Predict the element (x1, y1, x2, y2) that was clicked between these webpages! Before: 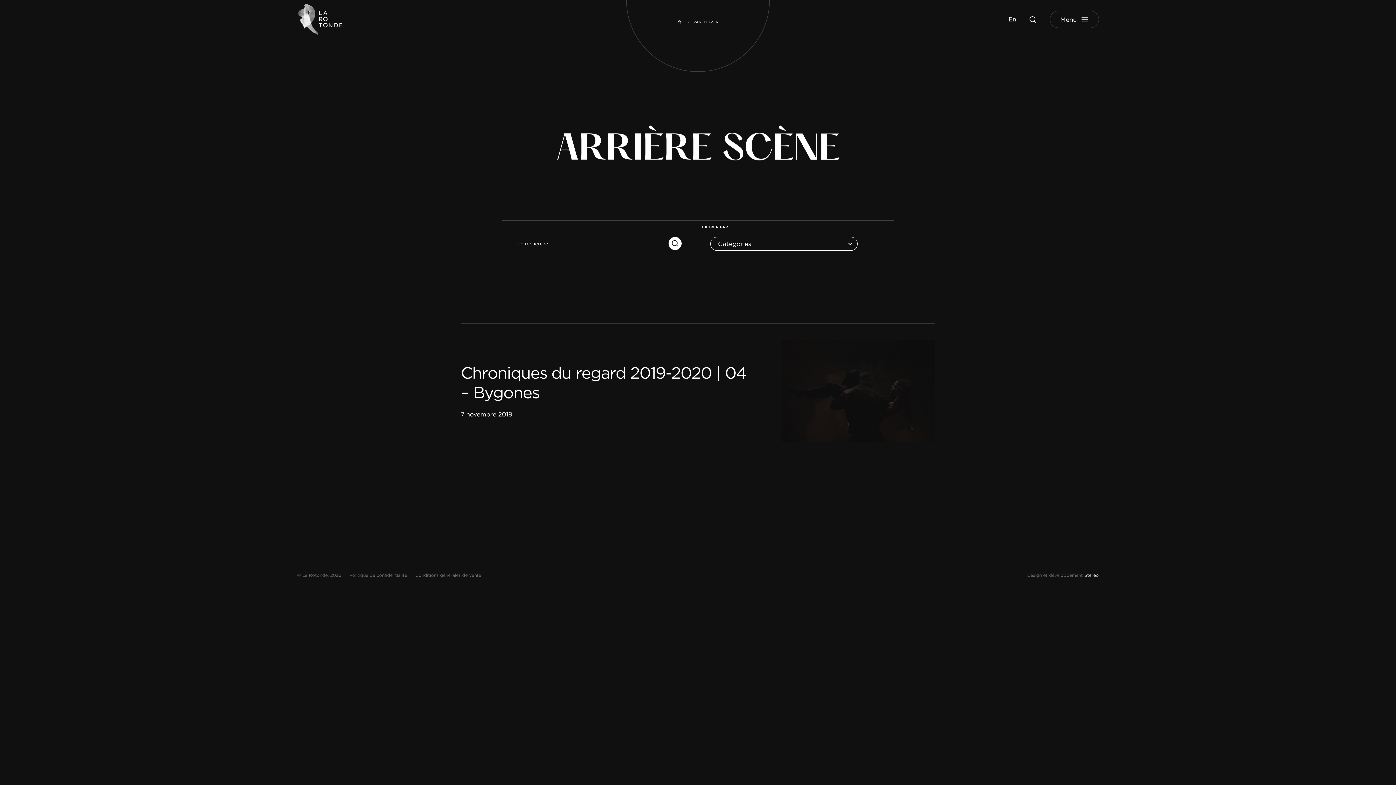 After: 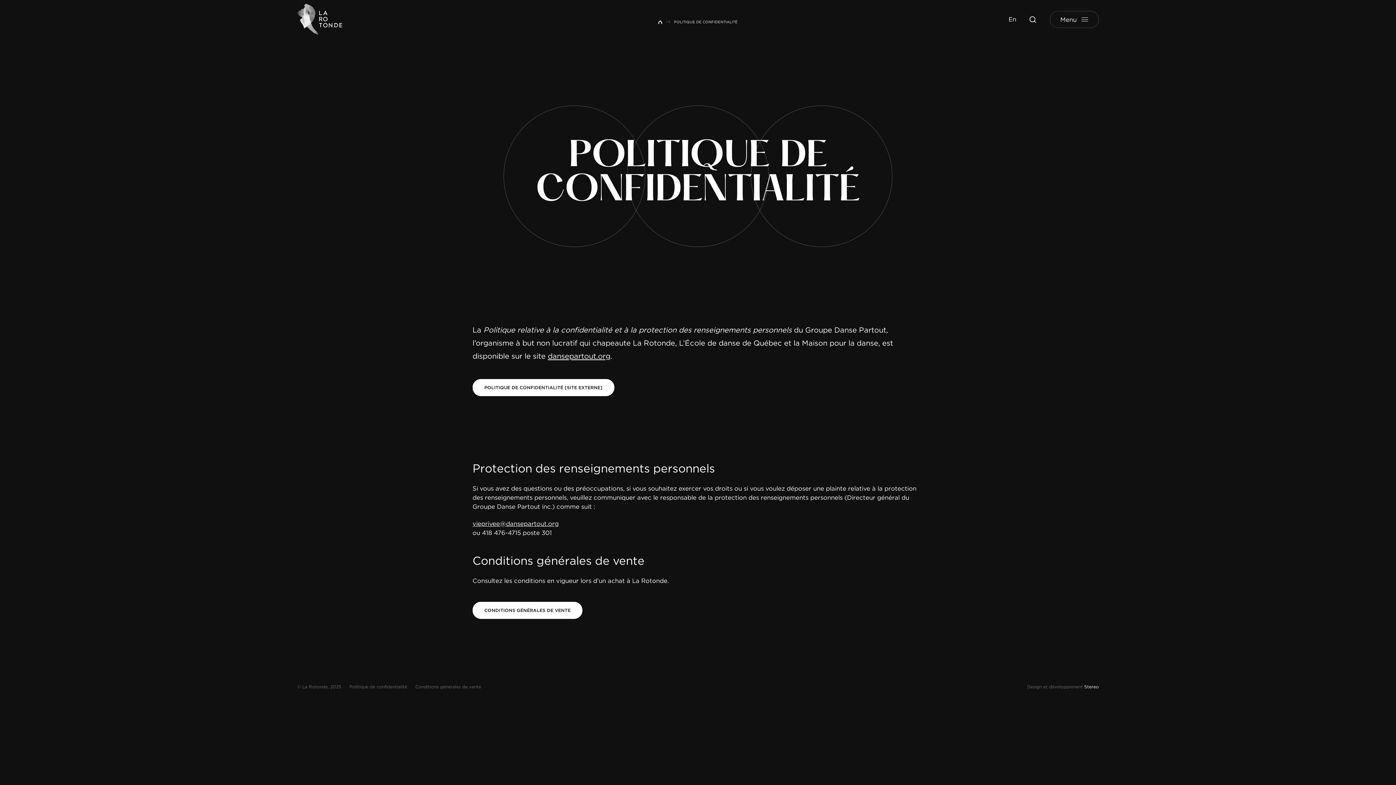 Action: label: Politique de confidentialité bbox: (349, 573, 407, 578)